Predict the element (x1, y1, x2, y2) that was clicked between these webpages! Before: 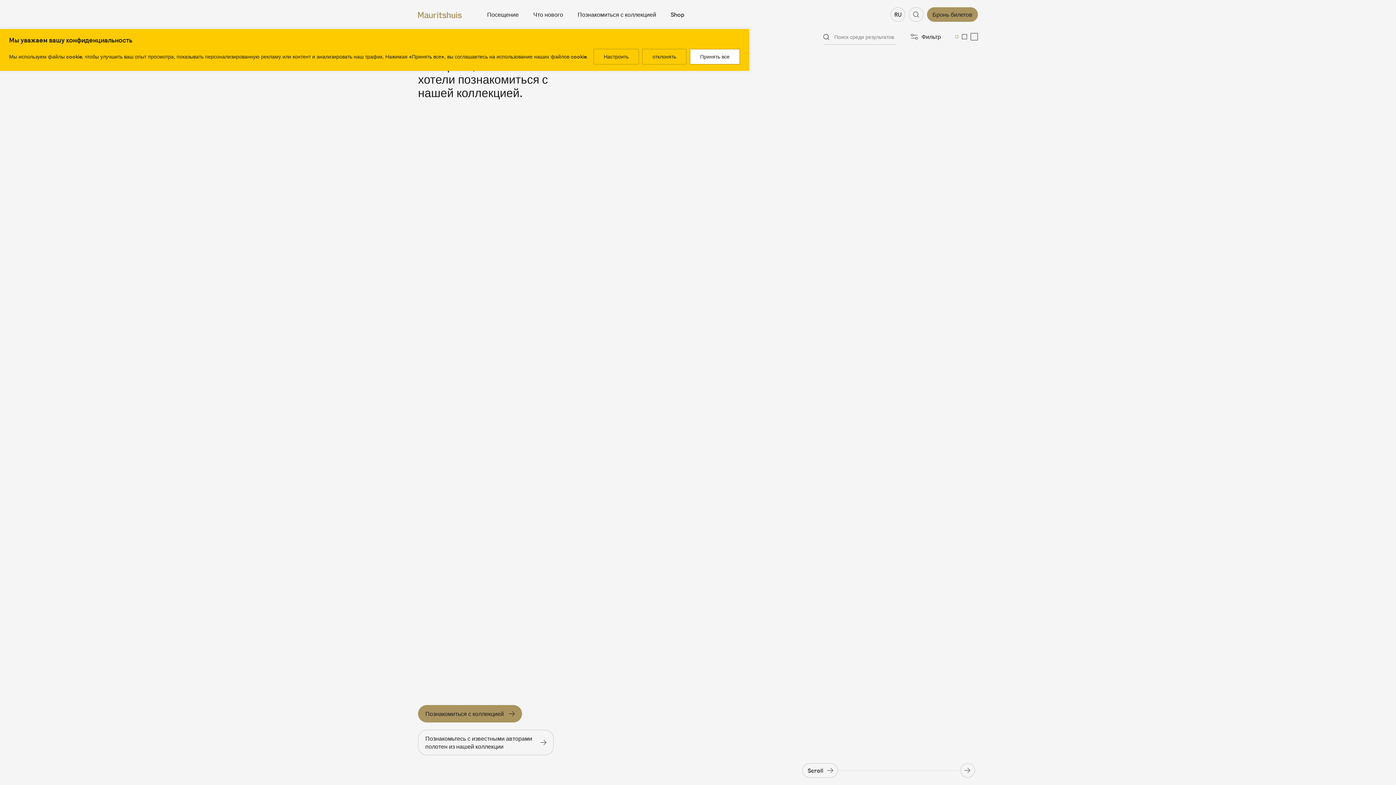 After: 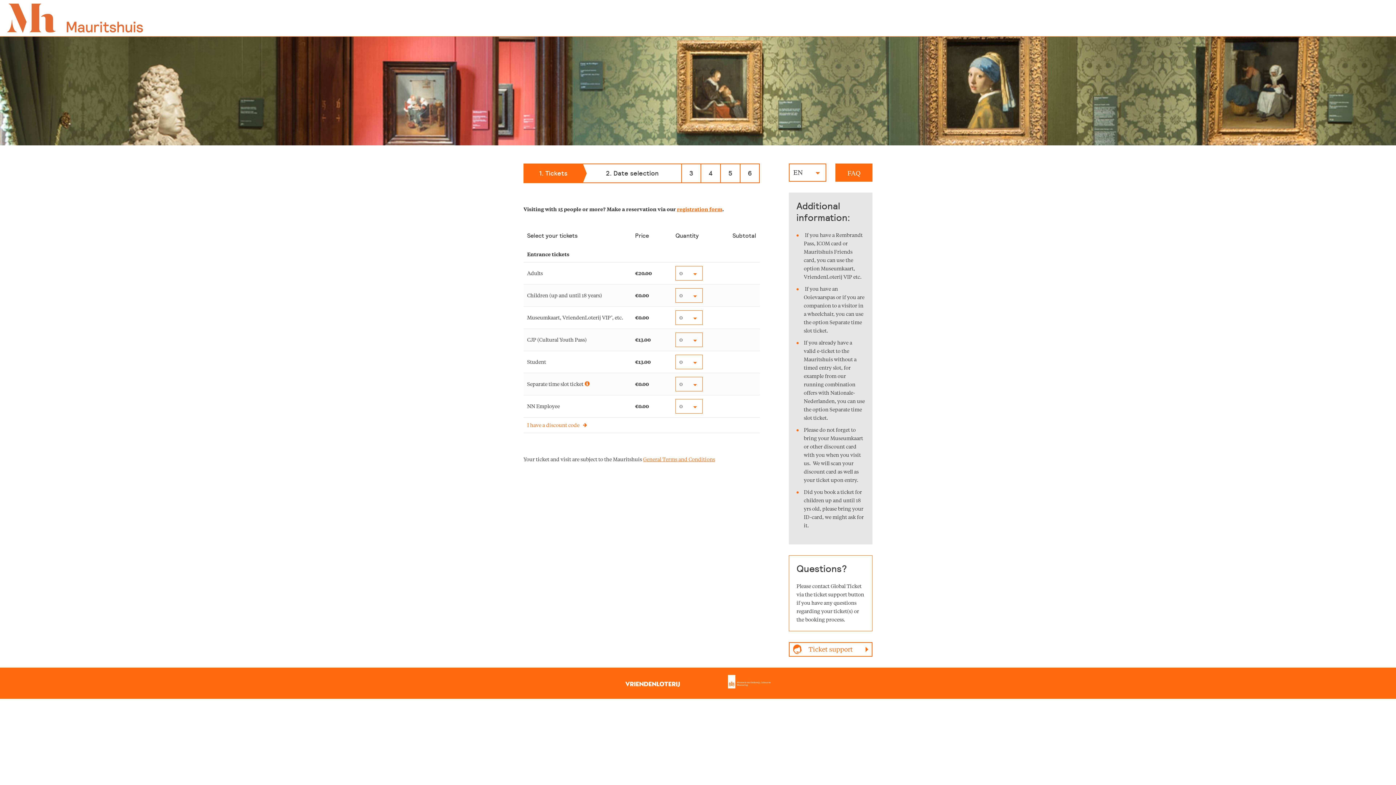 Action: bbox: (927, 7, 978, 21) label: Бронь билетов